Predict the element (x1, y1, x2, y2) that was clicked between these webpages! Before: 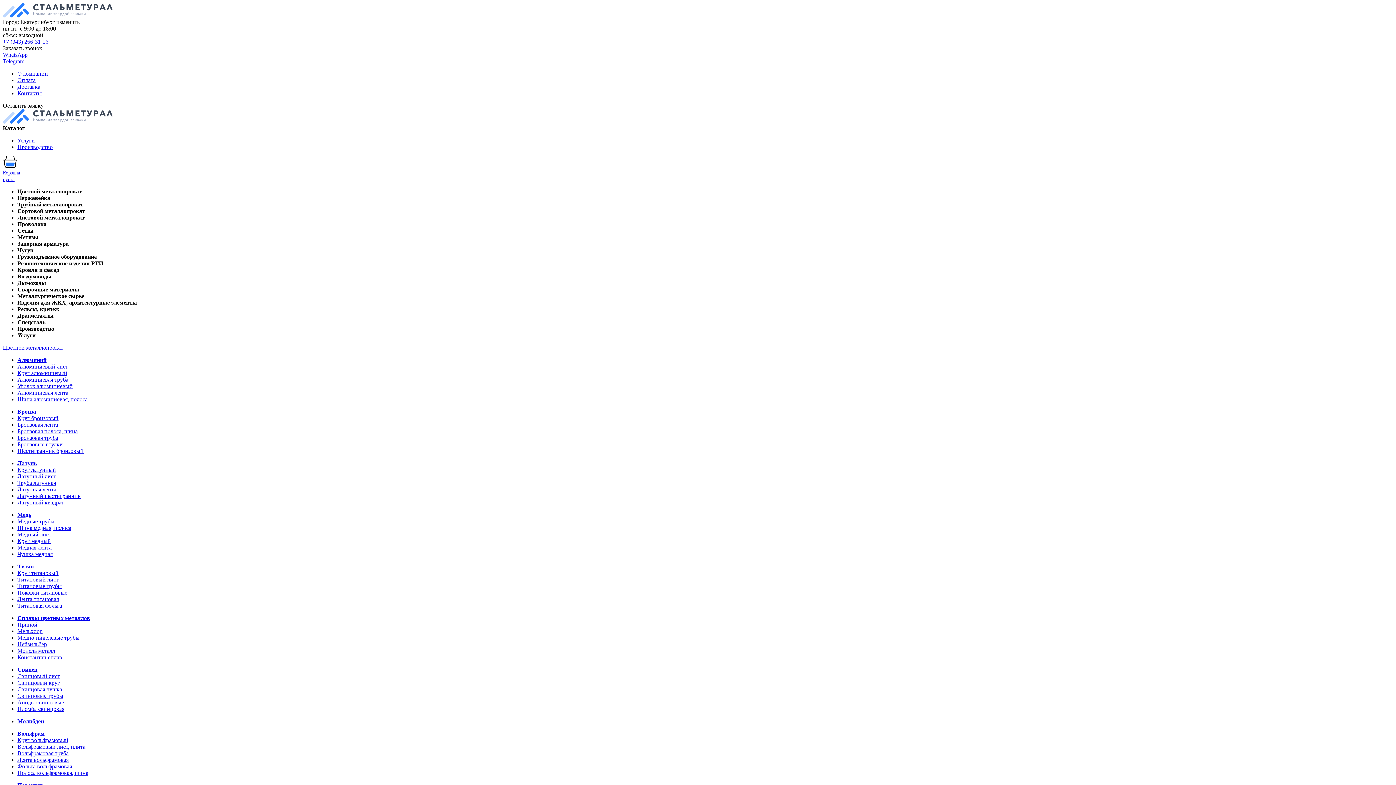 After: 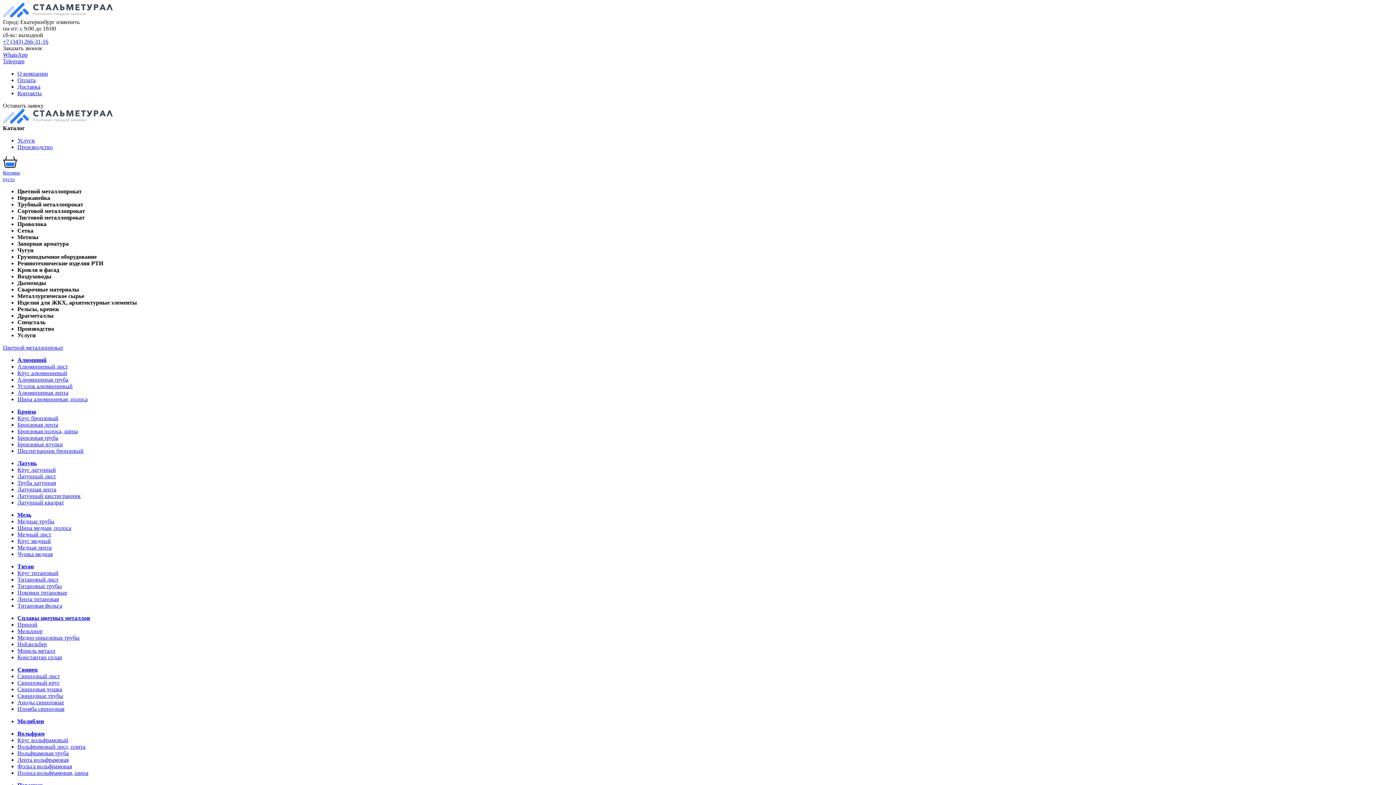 Action: bbox: (17, 730, 44, 737) label: Вольфрам